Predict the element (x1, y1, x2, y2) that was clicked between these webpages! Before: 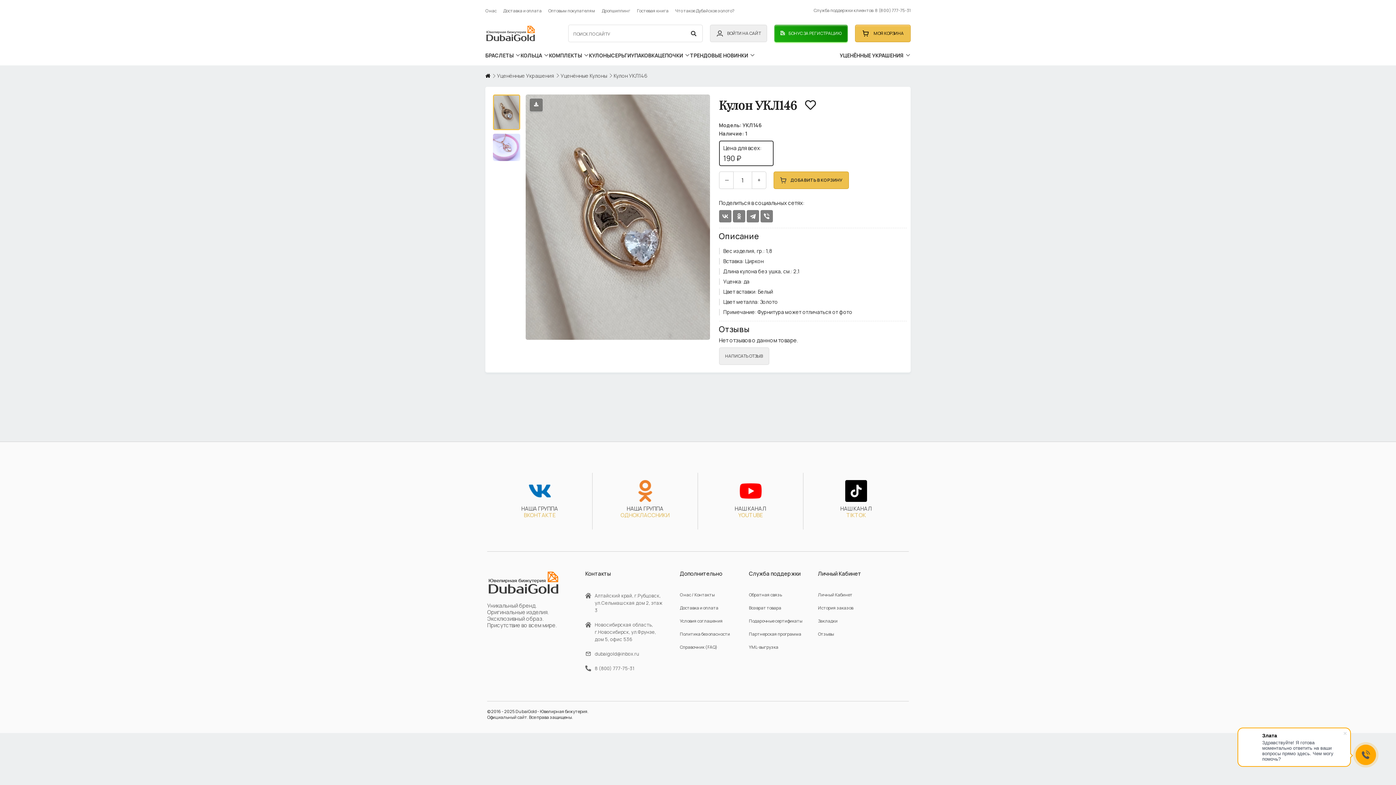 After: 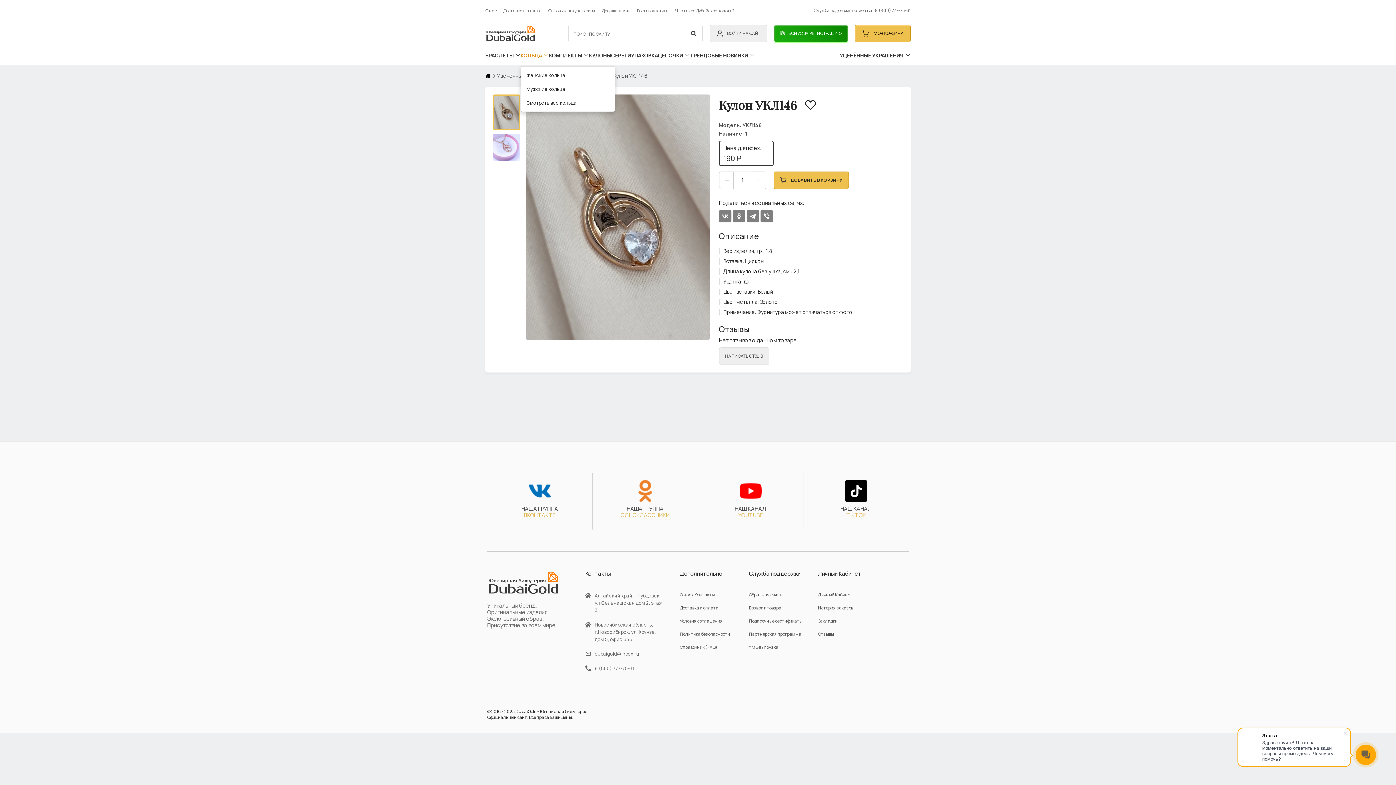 Action: bbox: (520, 49, 549, 65) label: КОЛЬЦА